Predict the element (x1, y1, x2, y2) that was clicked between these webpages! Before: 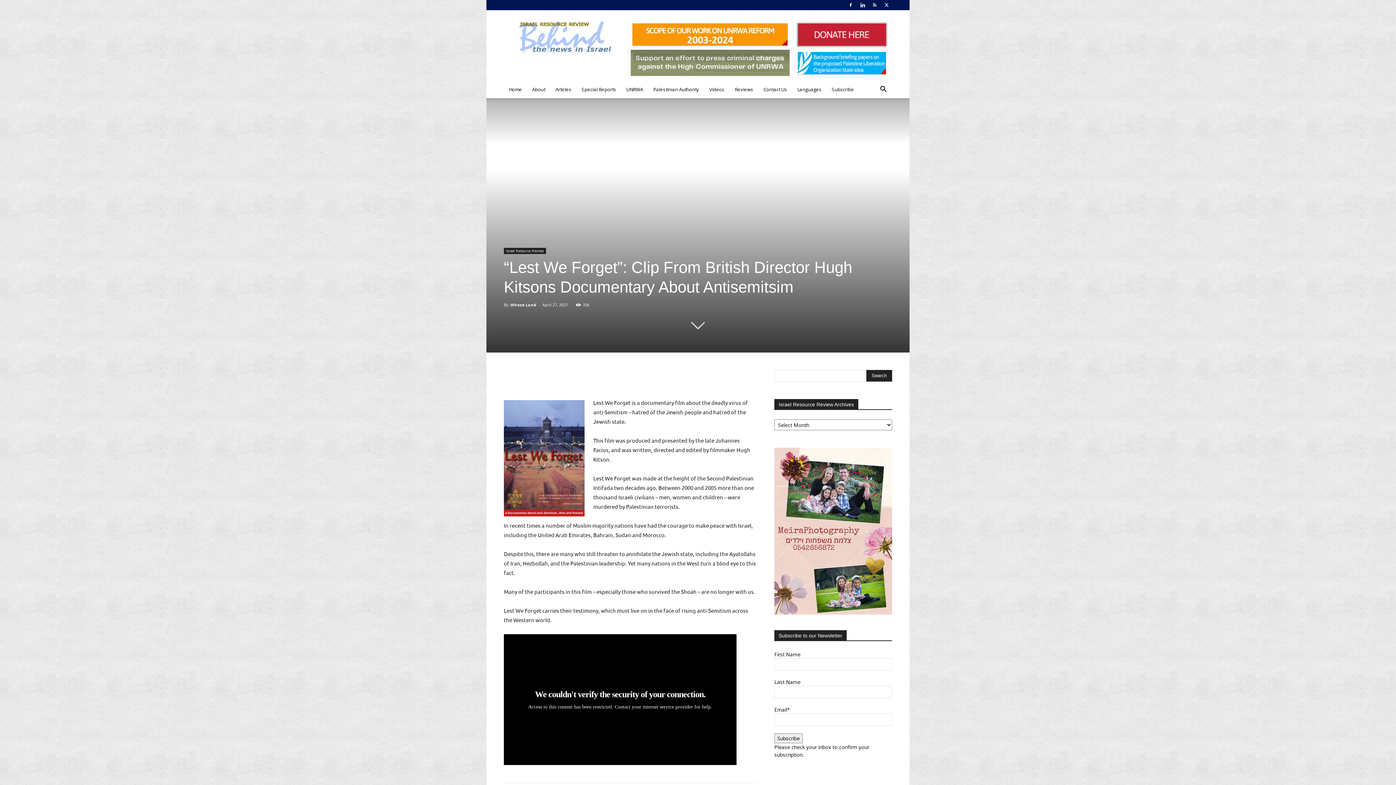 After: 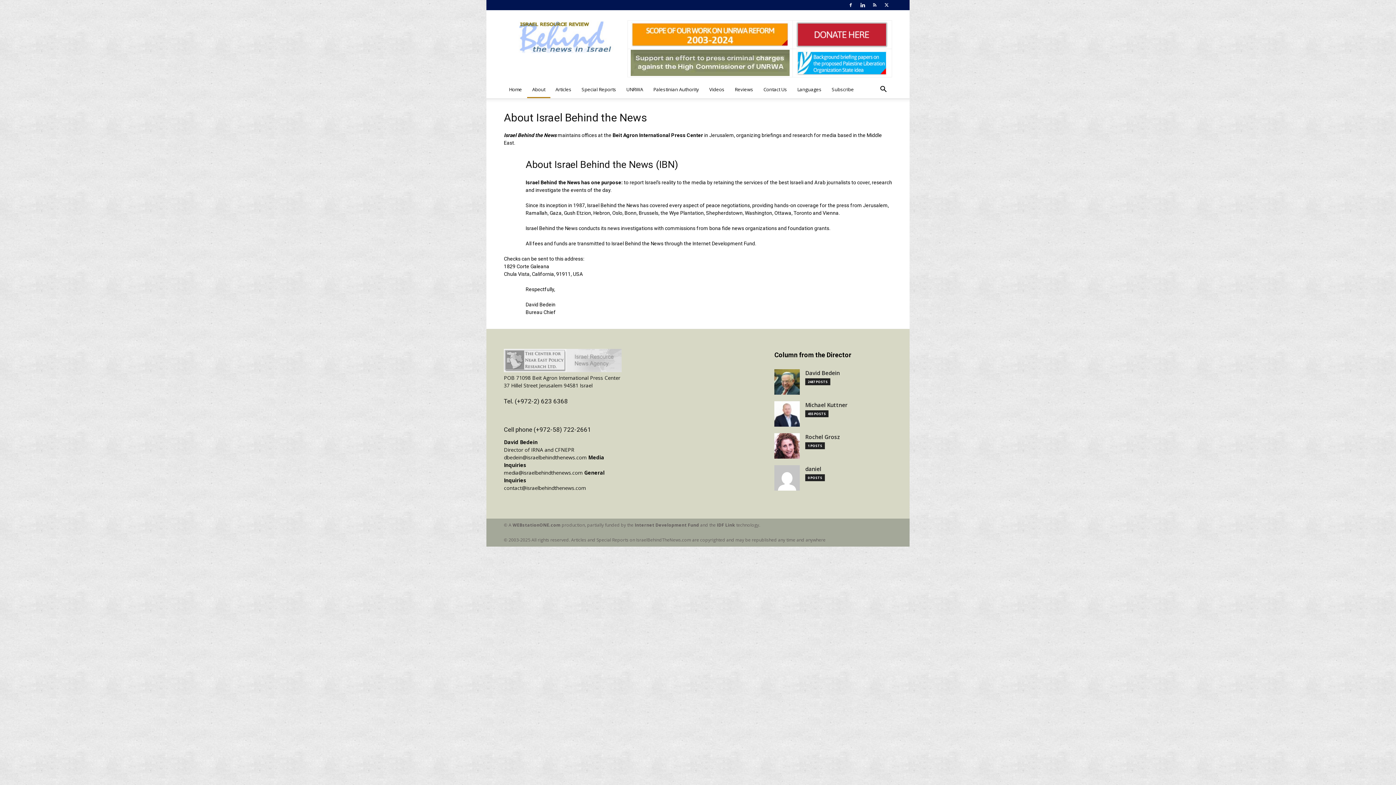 Action: label: About bbox: (527, 80, 550, 98)